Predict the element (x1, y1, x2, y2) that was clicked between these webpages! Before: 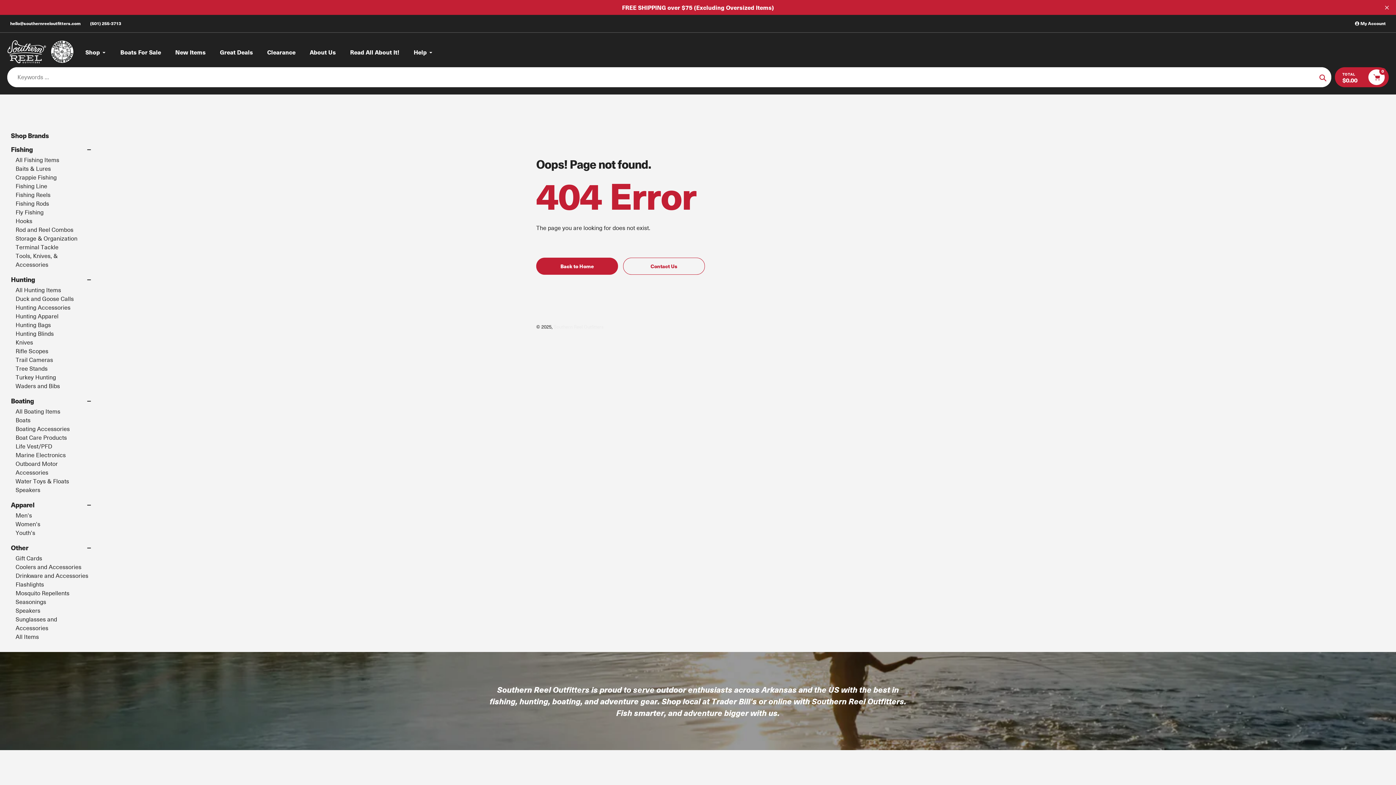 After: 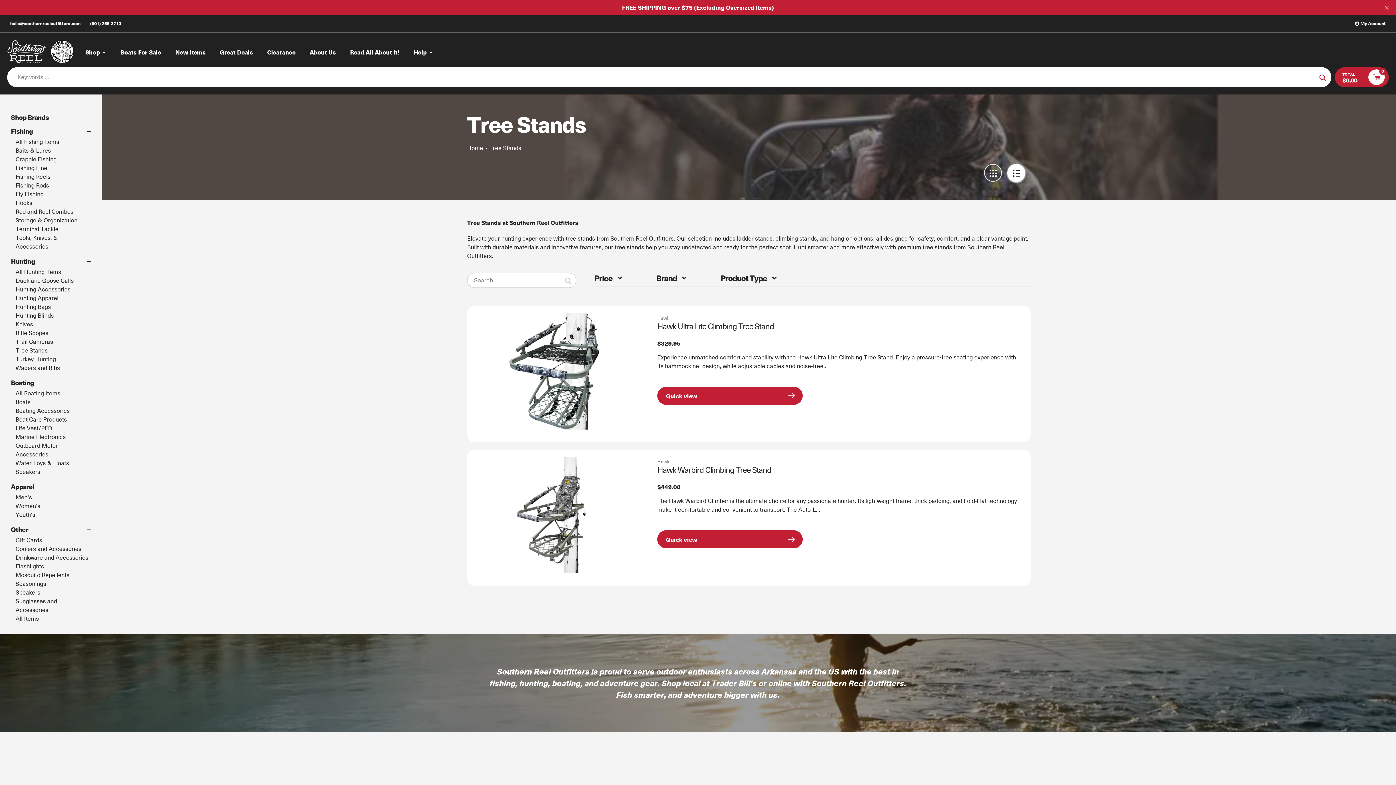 Action: label: Tree Stands bbox: (15, 364, 47, 372)